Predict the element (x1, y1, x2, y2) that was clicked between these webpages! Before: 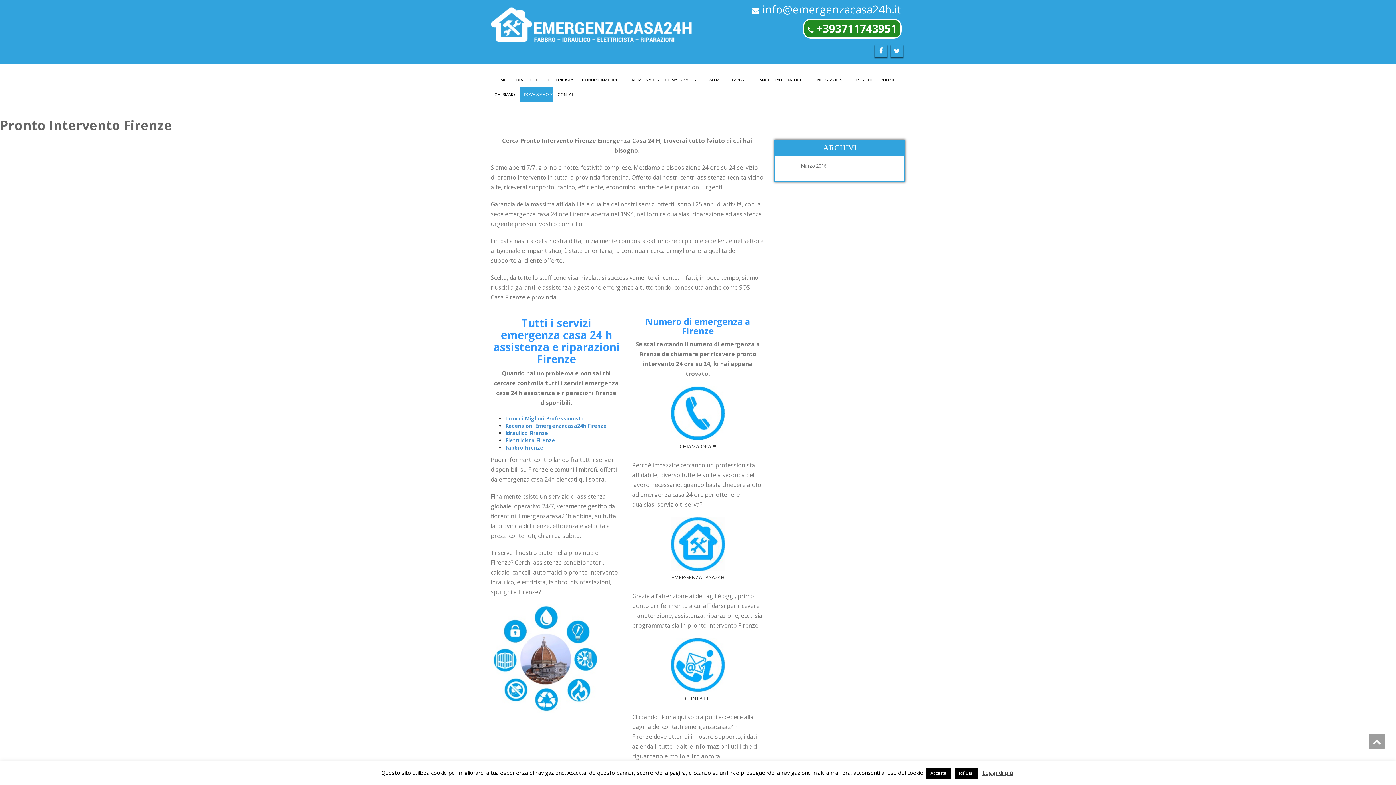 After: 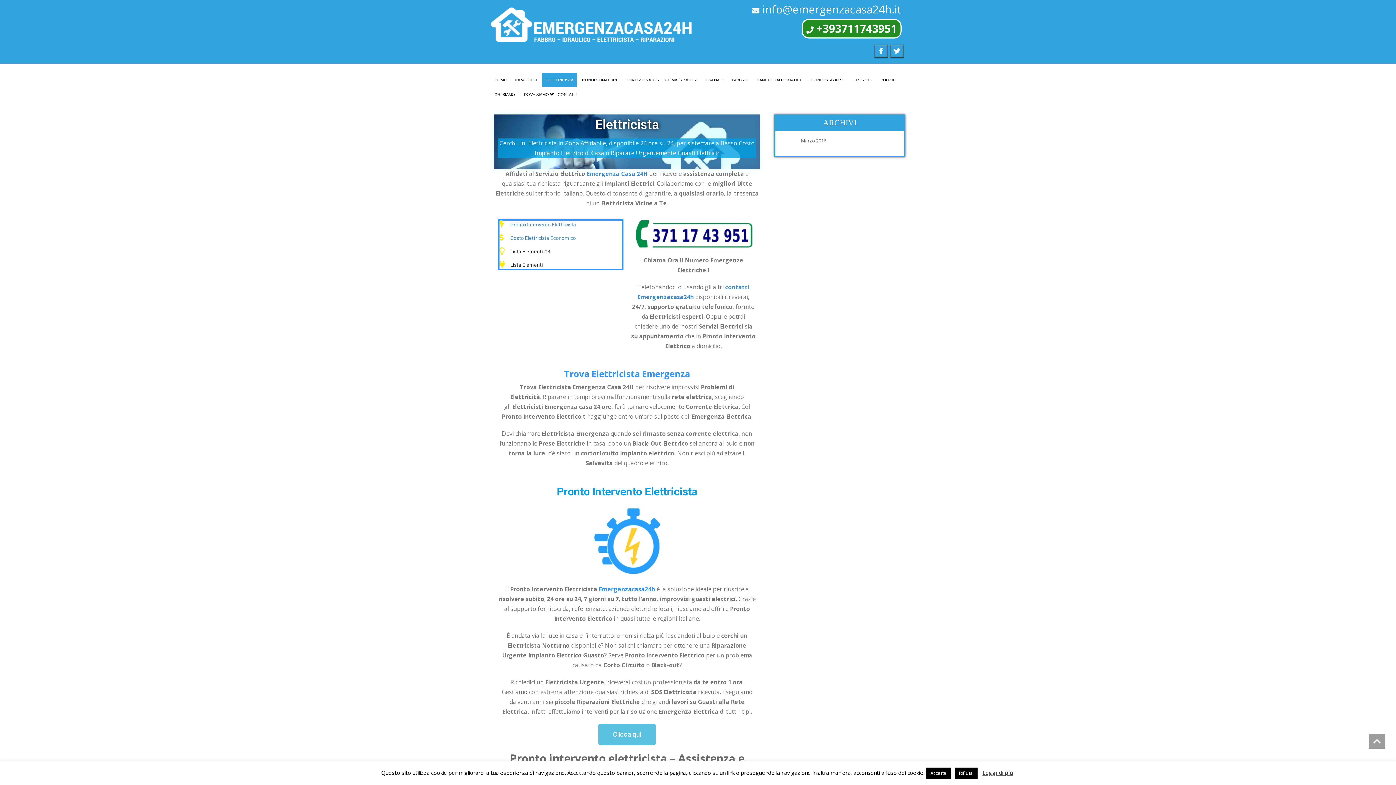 Action: label: ELETTRICISTA bbox: (542, 72, 577, 87)